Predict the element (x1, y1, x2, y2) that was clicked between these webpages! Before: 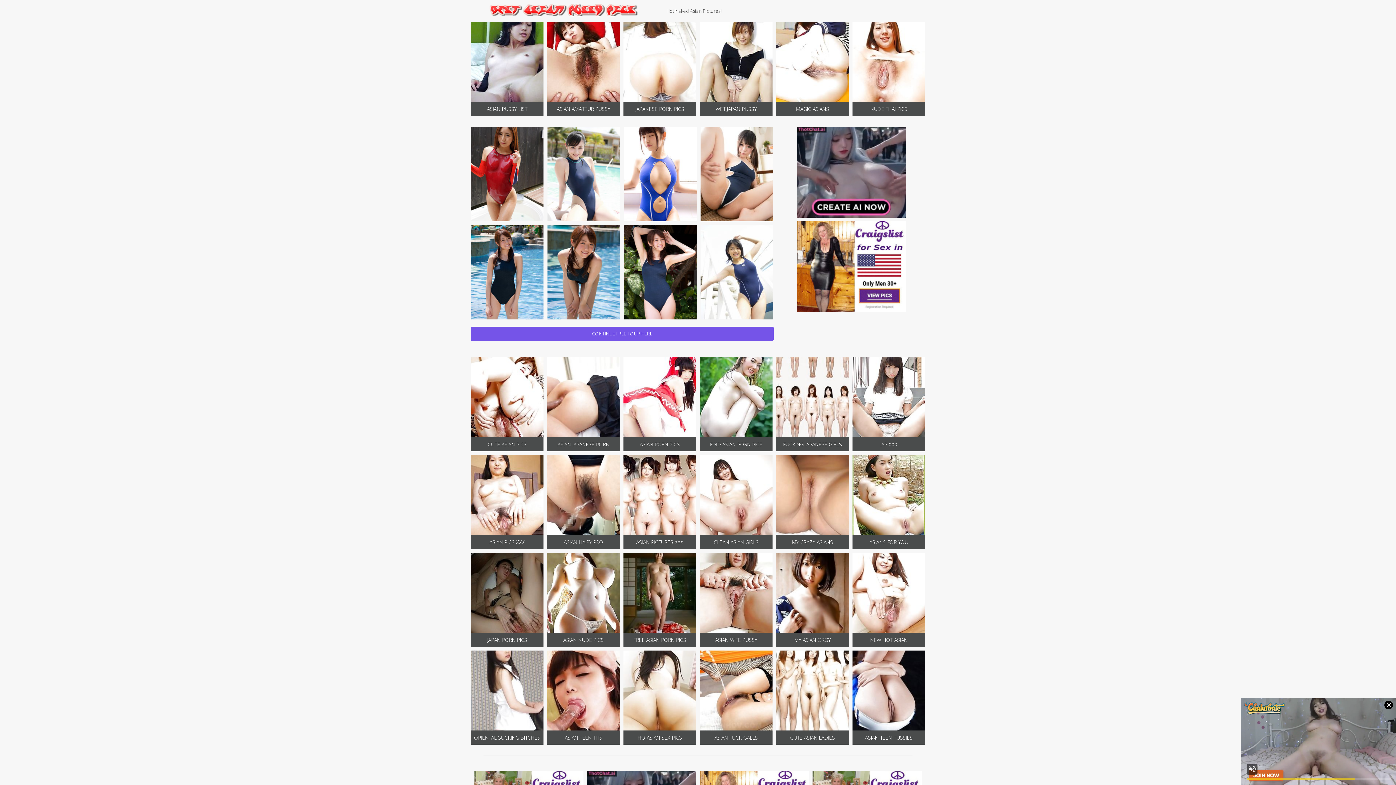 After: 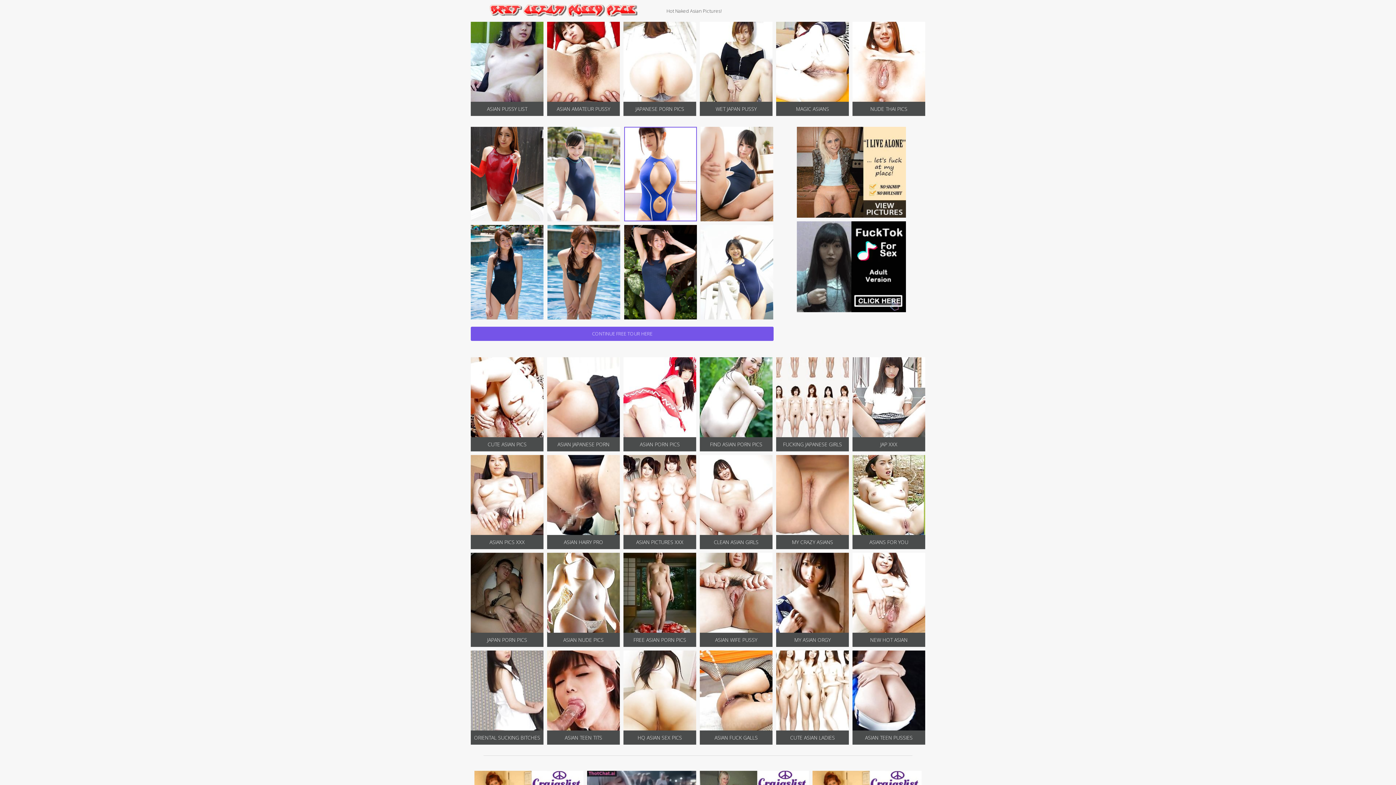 Action: bbox: (624, 126, 697, 221)